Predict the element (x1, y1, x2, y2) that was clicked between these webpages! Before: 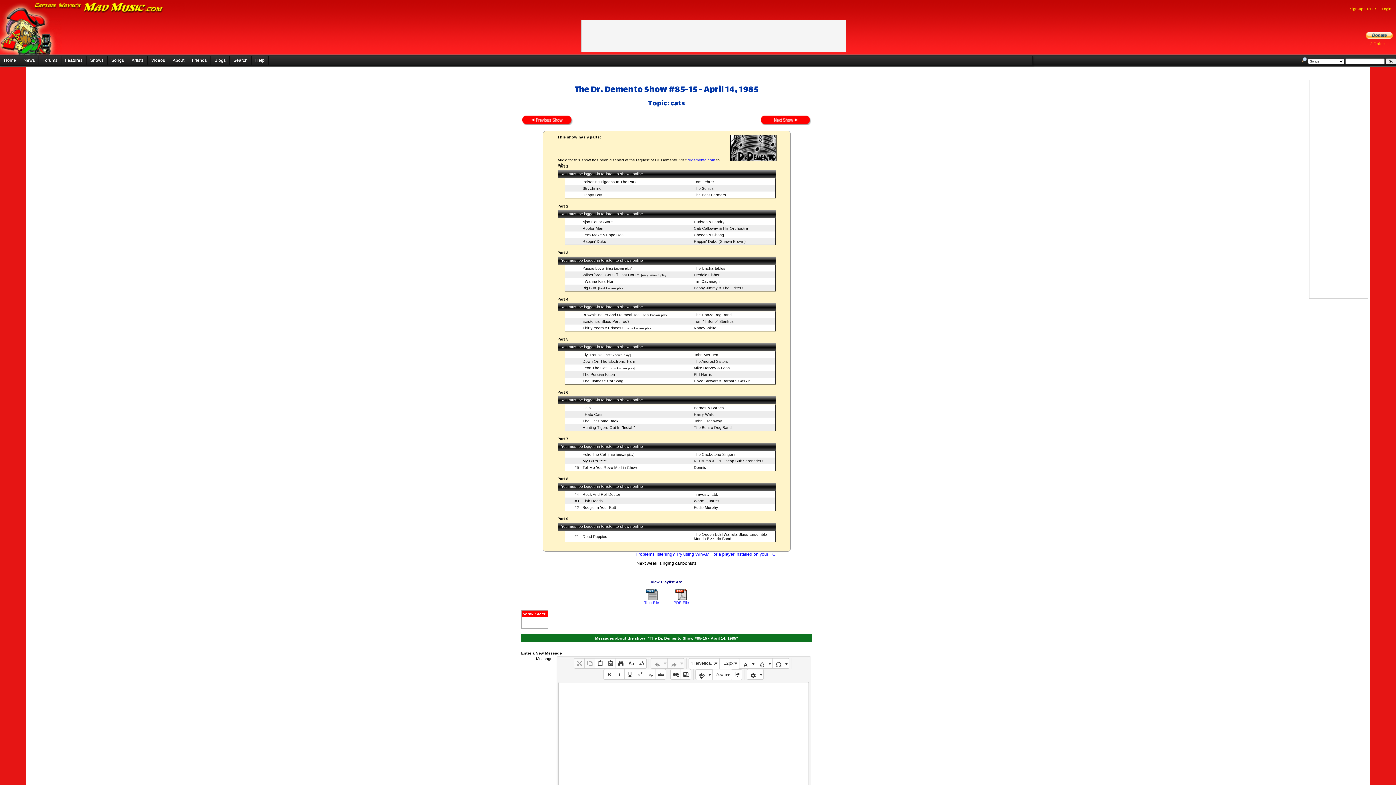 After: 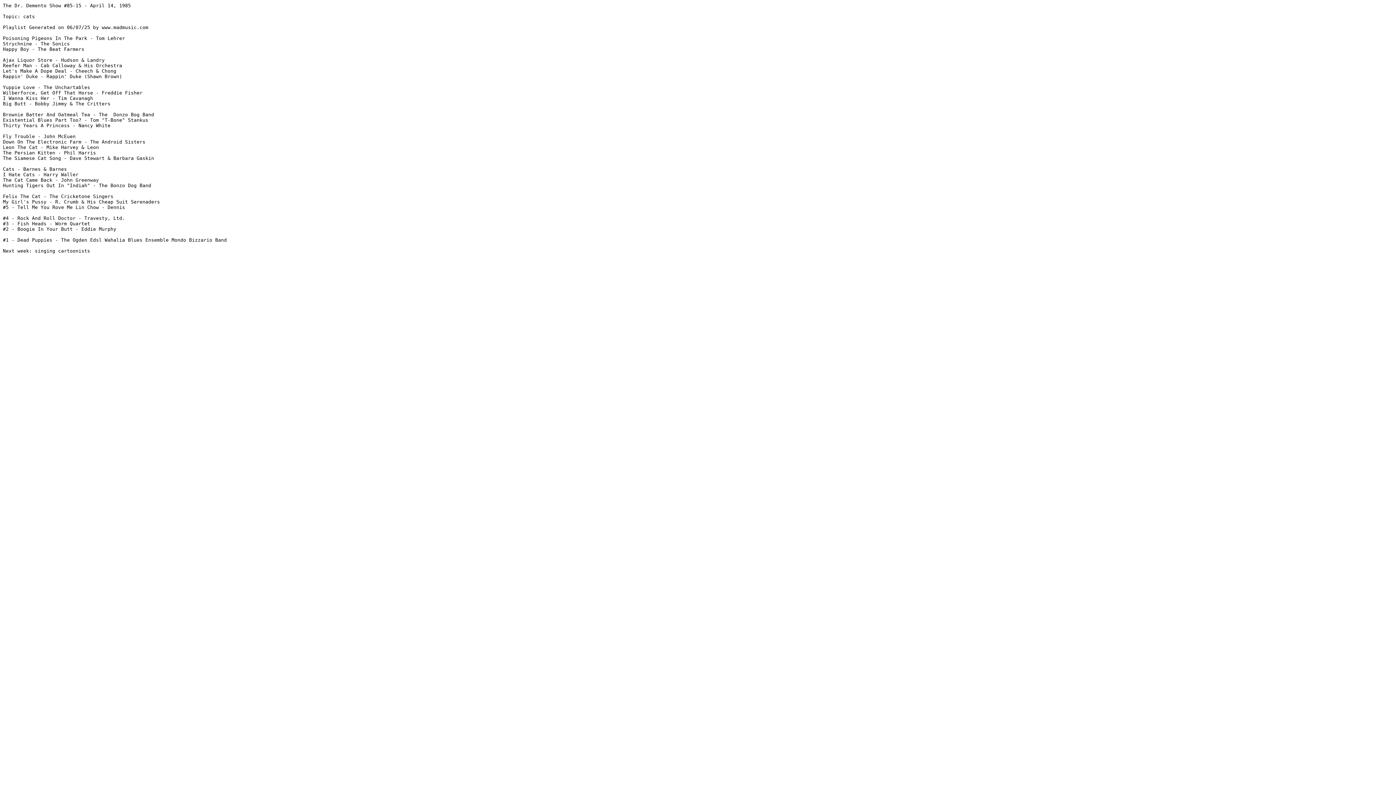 Action: bbox: (644, 600, 659, 604) label: Text File